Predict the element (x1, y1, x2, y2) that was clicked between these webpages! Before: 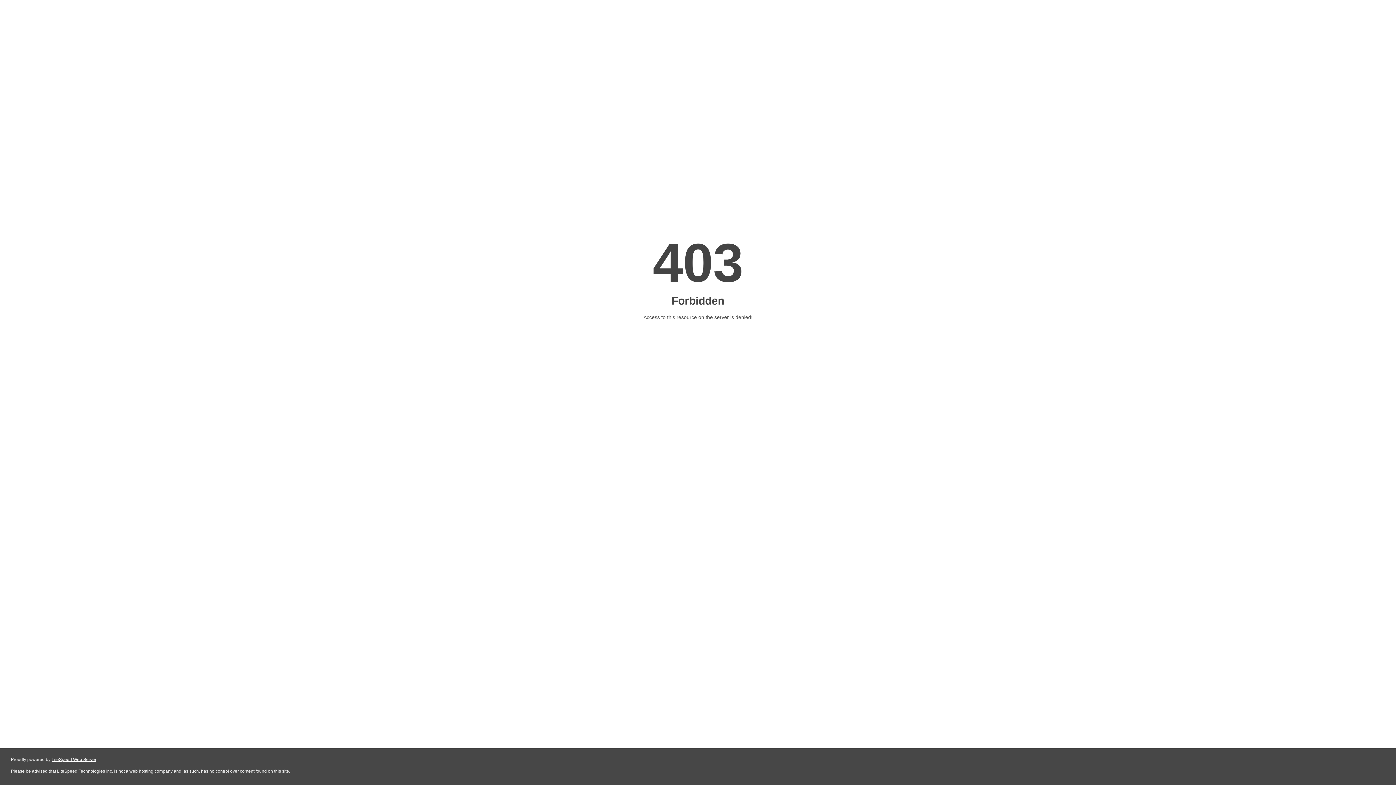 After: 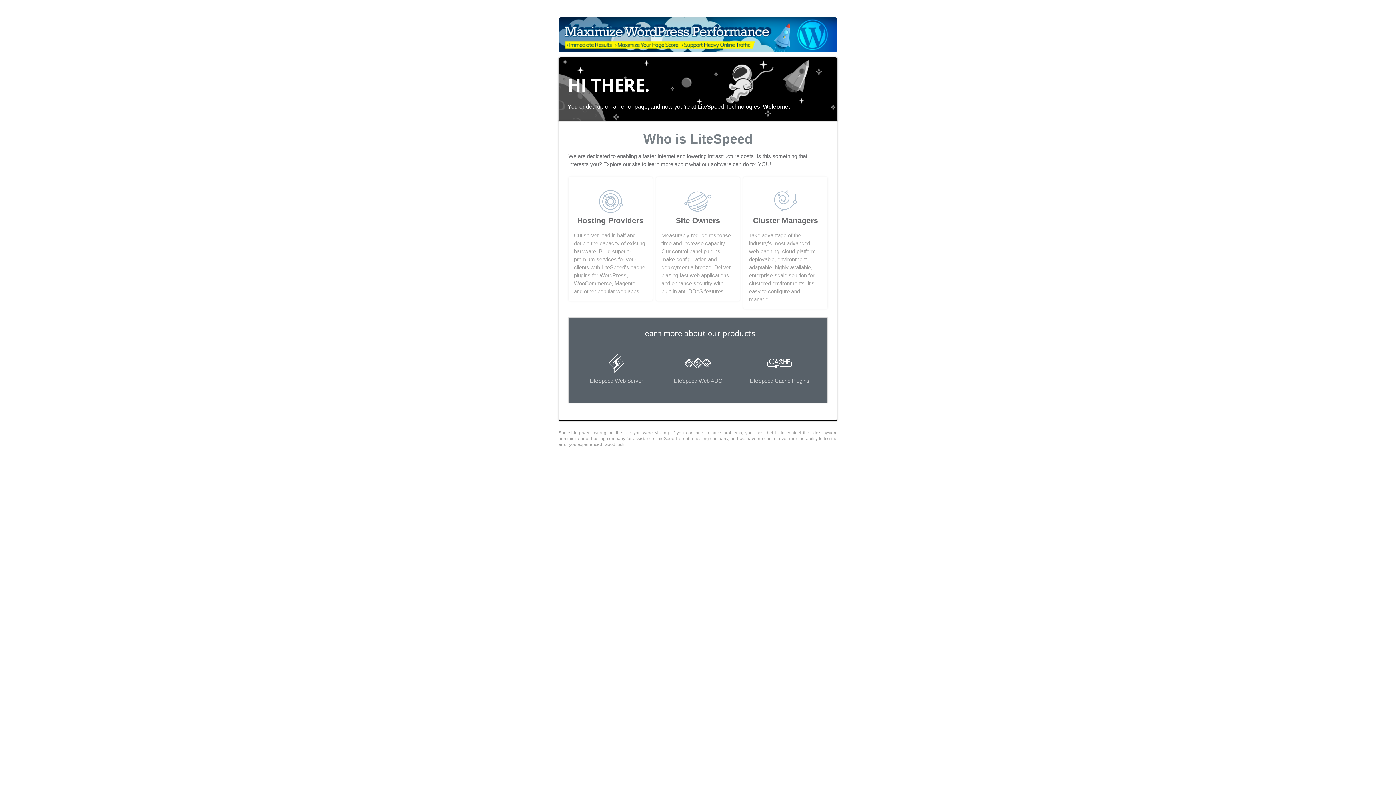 Action: bbox: (51, 757, 96, 762) label: LiteSpeed Web Server